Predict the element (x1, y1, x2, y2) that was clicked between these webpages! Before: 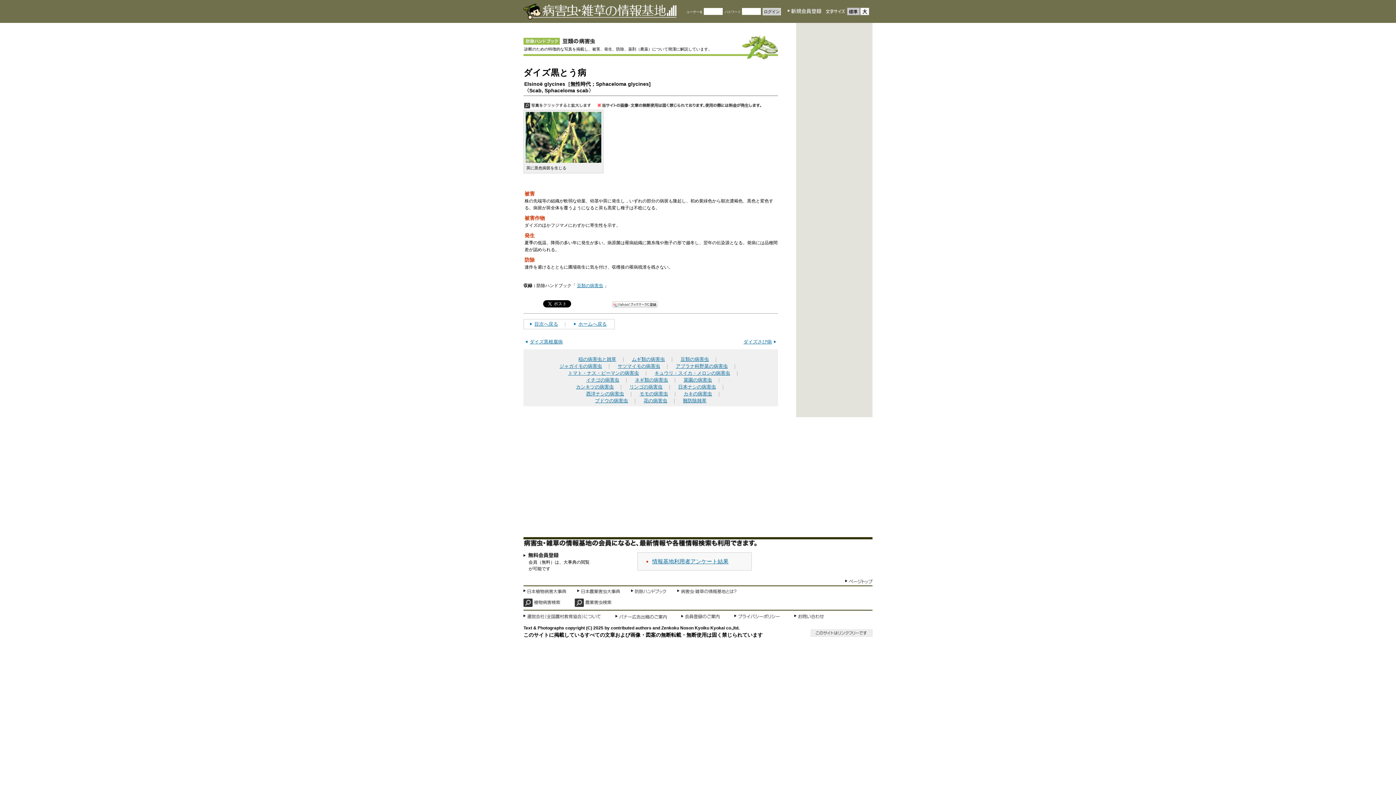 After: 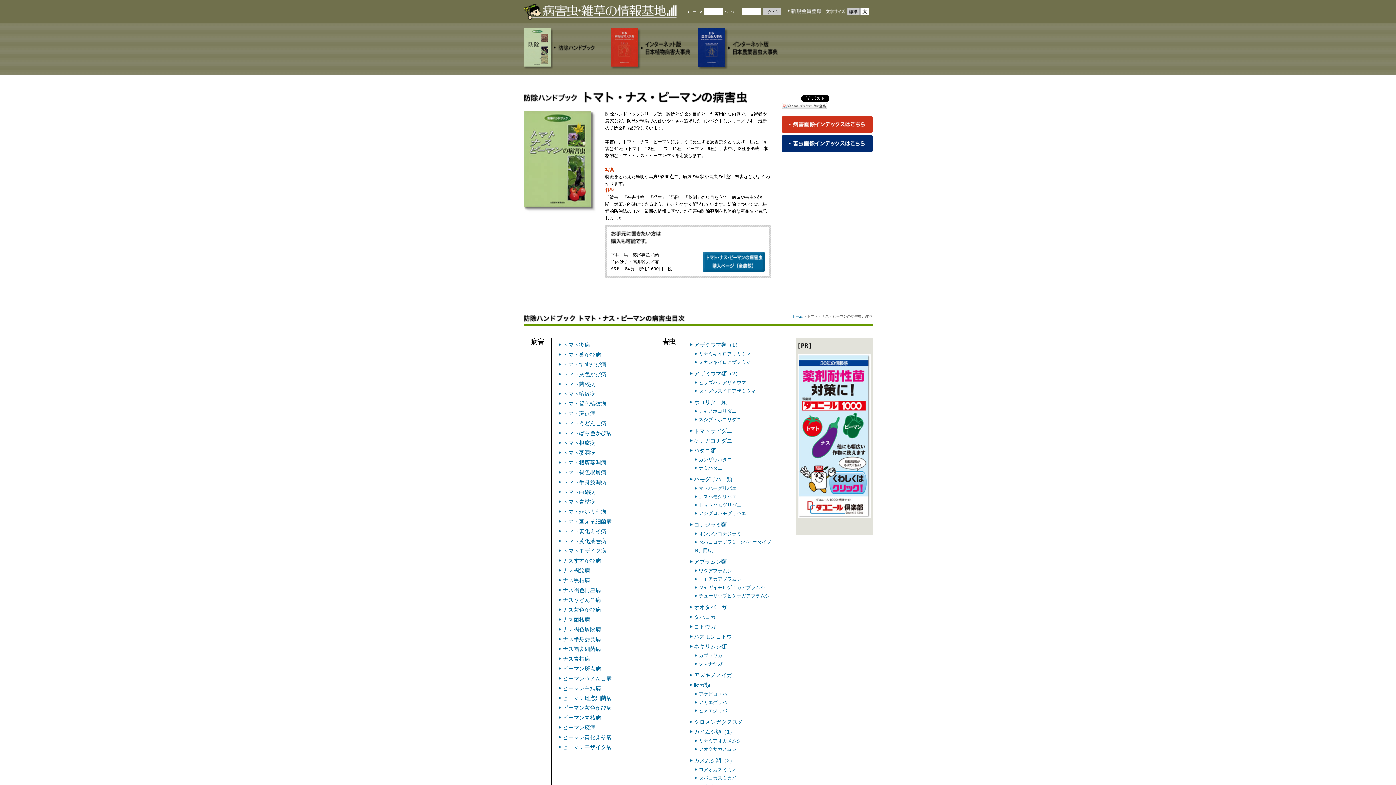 Action: label: トマト・ナス・ピーマンの病害虫 bbox: (568, 369, 639, 376)